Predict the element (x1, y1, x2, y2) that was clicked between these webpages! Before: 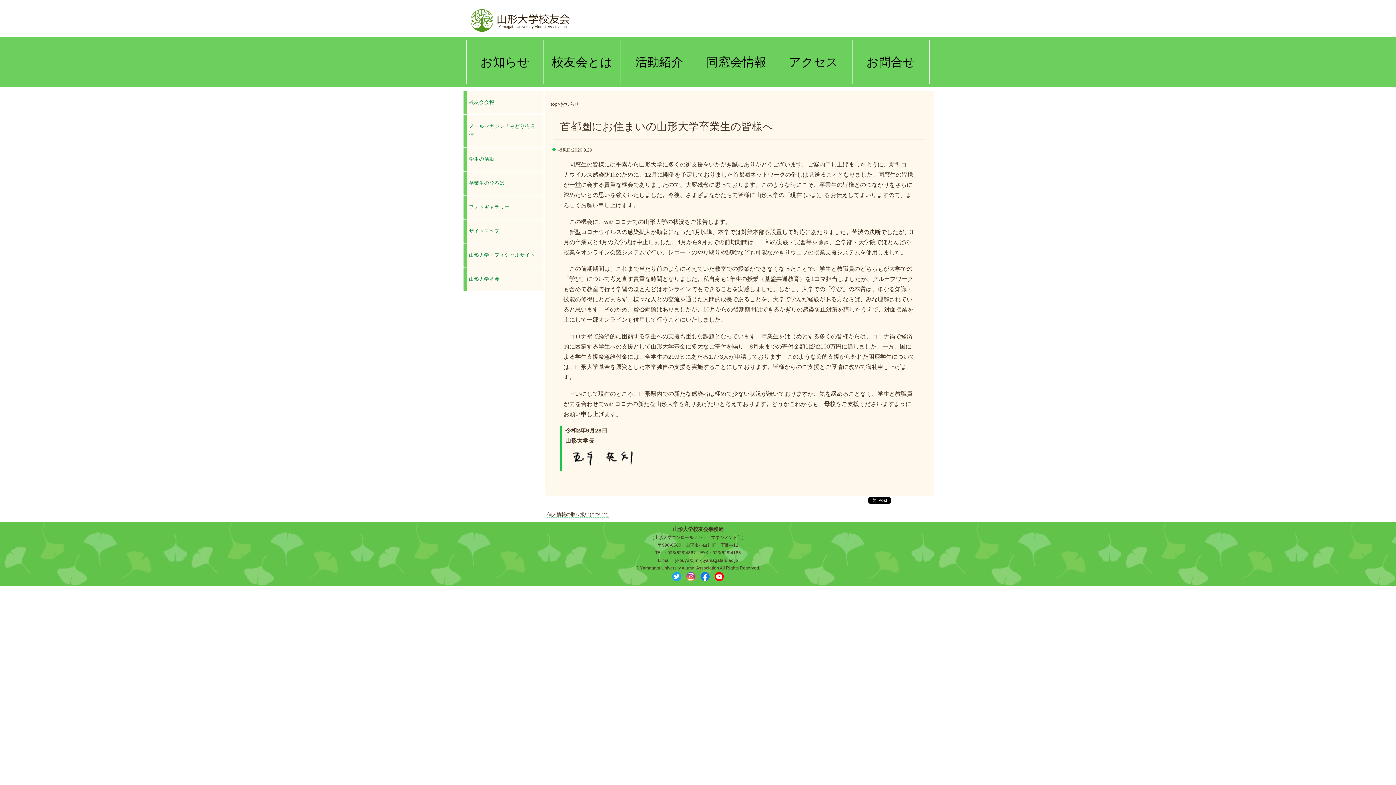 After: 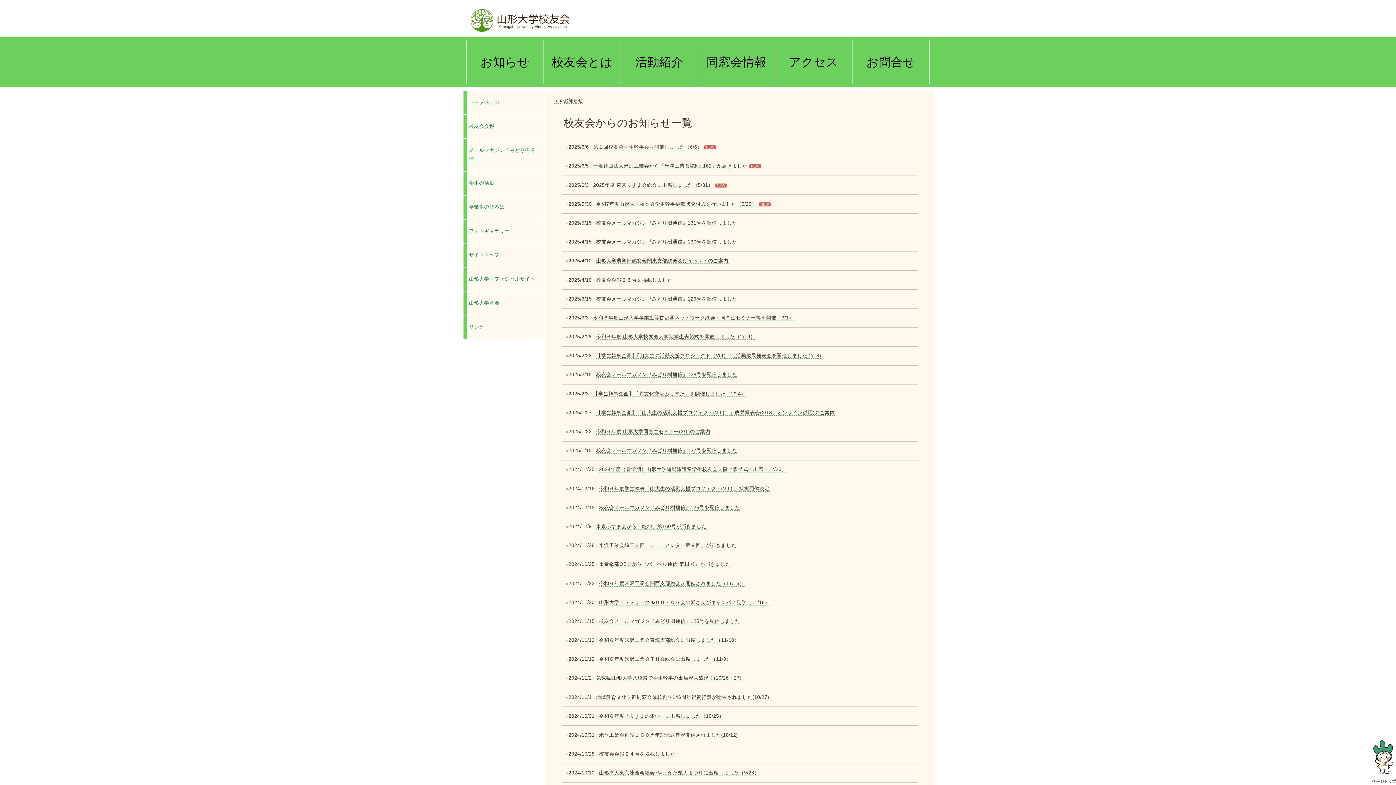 Action: bbox: (466, 40, 543, 83) label: お知らせ